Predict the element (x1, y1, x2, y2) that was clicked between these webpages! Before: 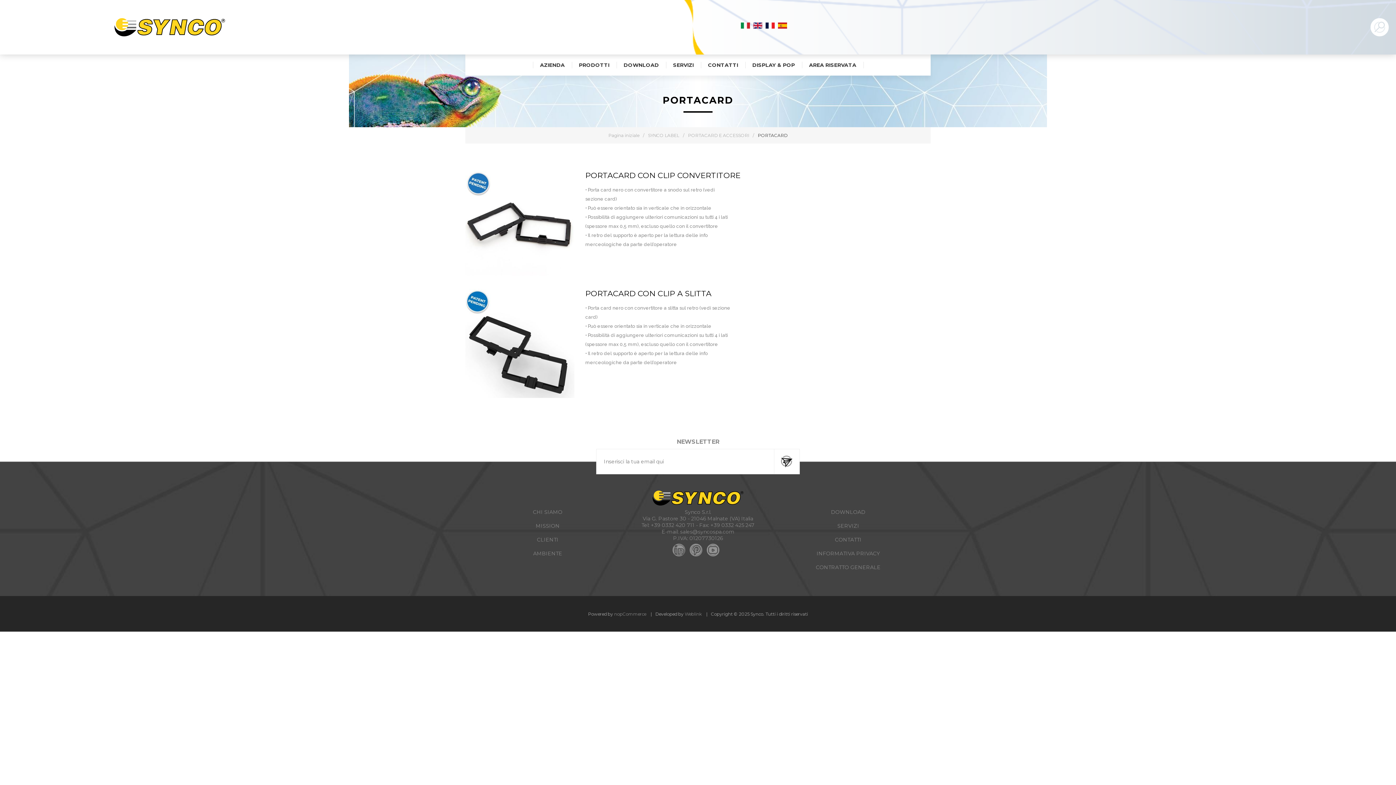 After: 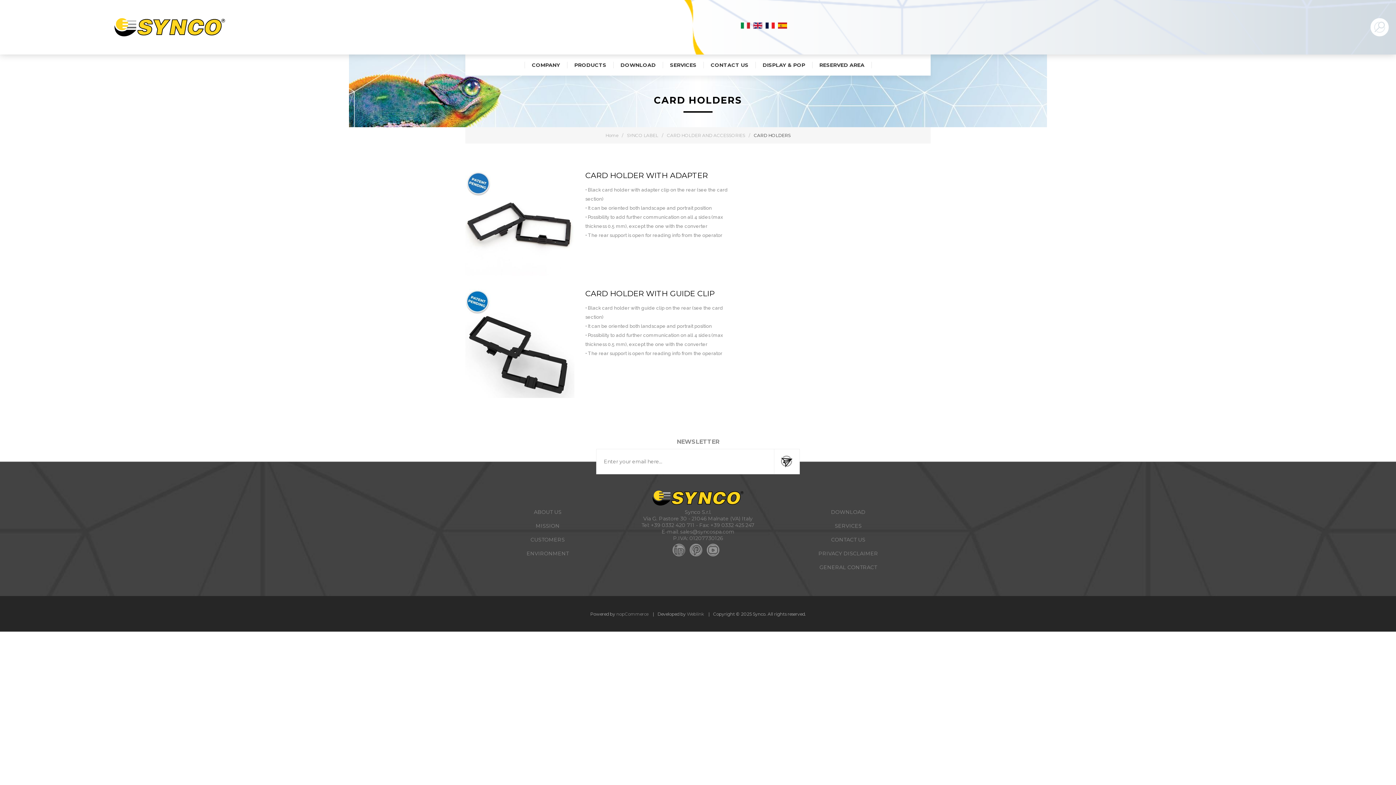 Action: bbox: (752, 18, 763, 32)